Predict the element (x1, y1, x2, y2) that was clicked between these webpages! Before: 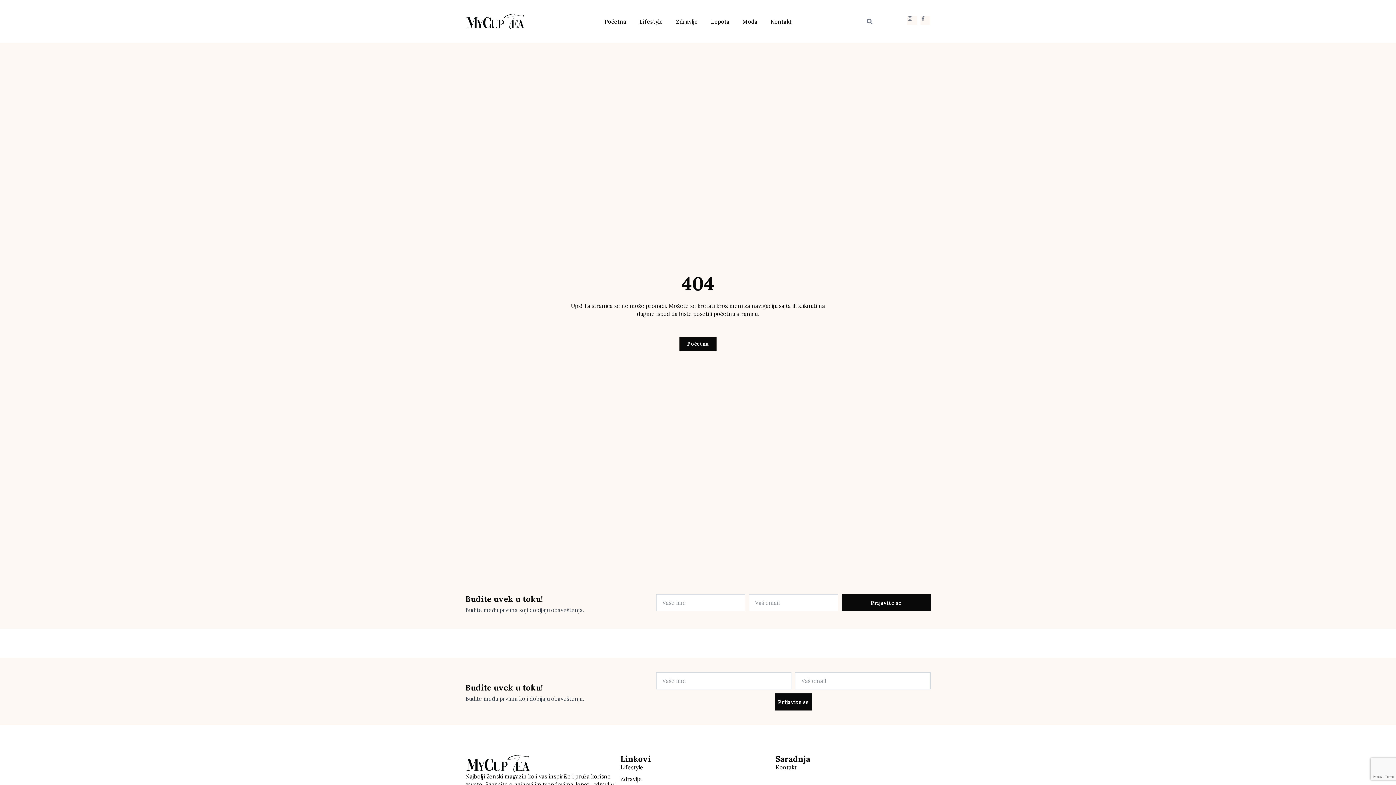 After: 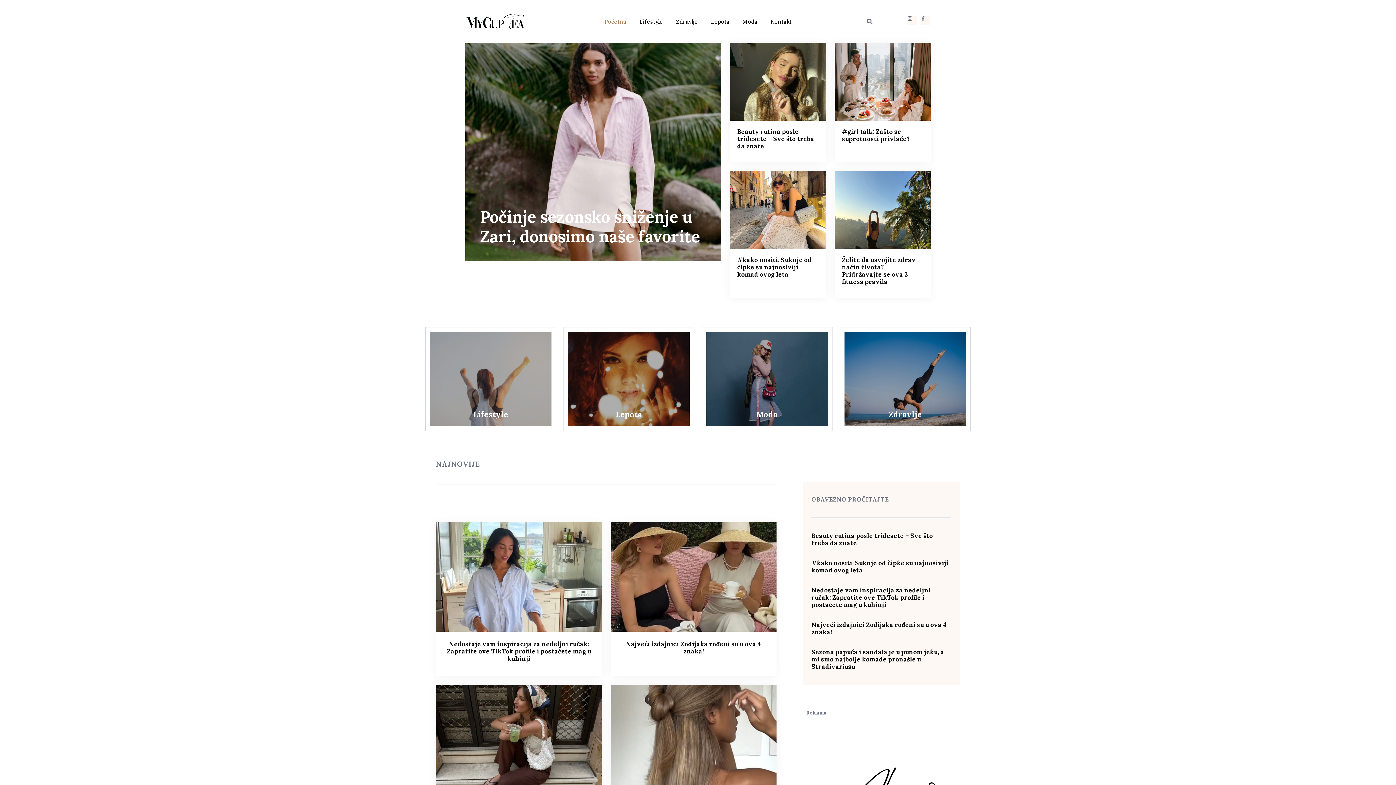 Action: label: Početna bbox: (598, 13, 632, 29)